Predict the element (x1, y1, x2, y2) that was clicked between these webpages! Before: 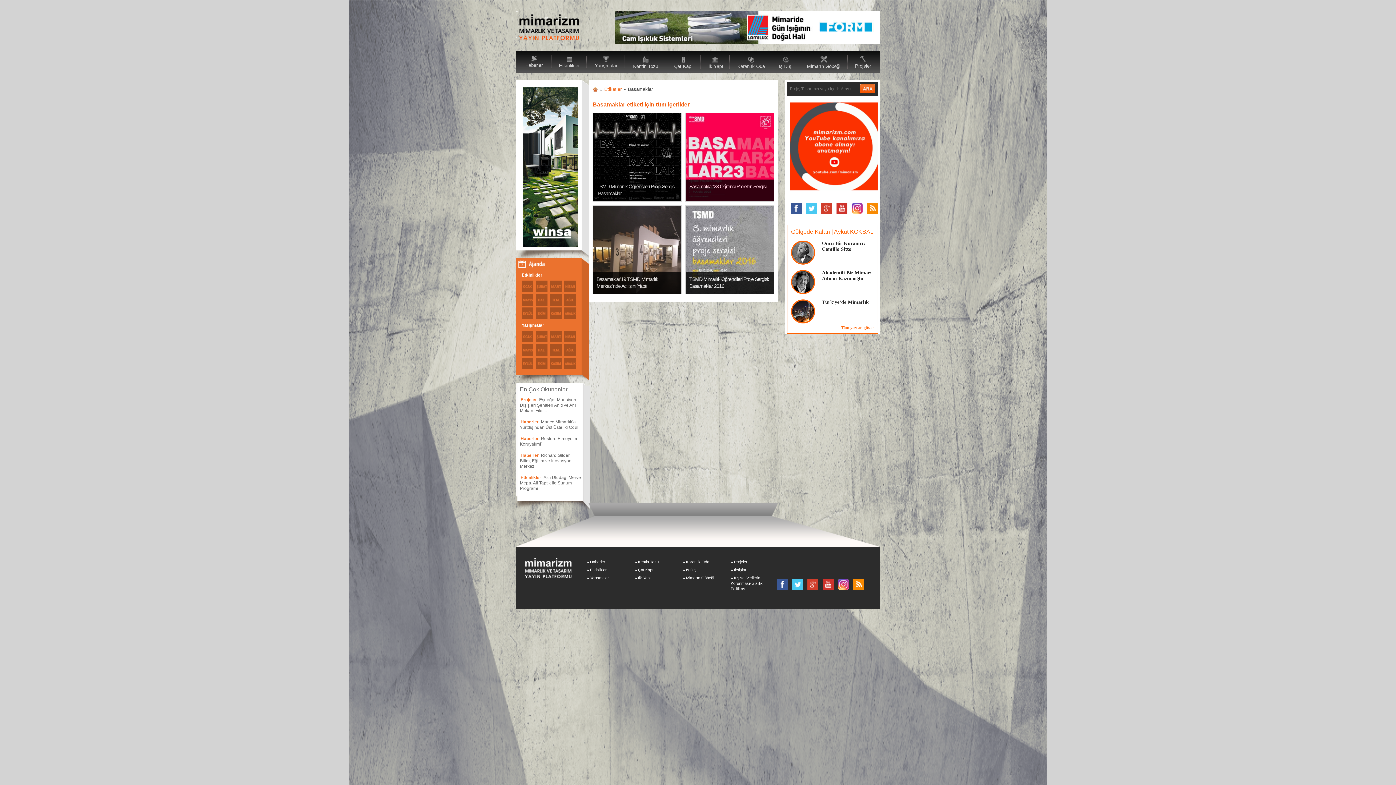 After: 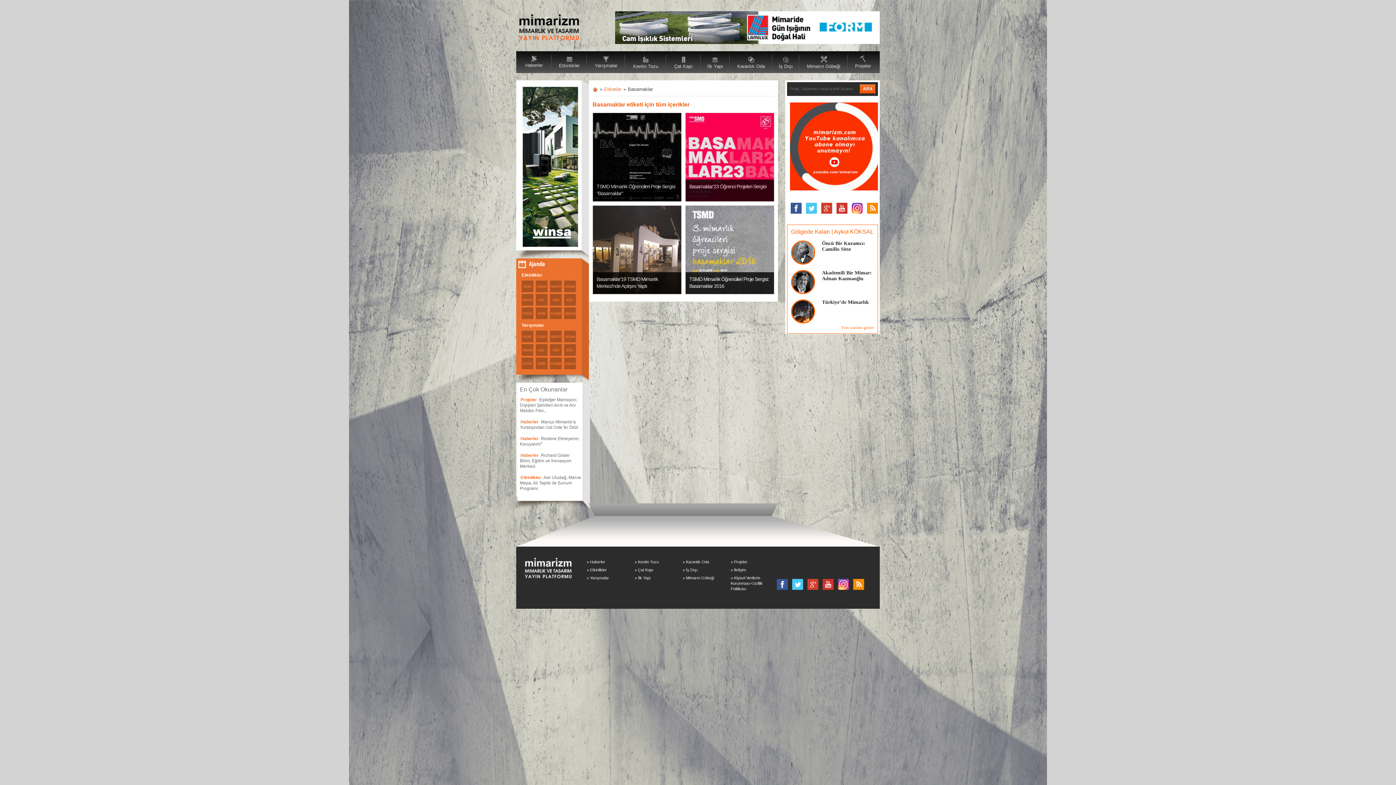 Action: bbox: (822, 579, 833, 590)